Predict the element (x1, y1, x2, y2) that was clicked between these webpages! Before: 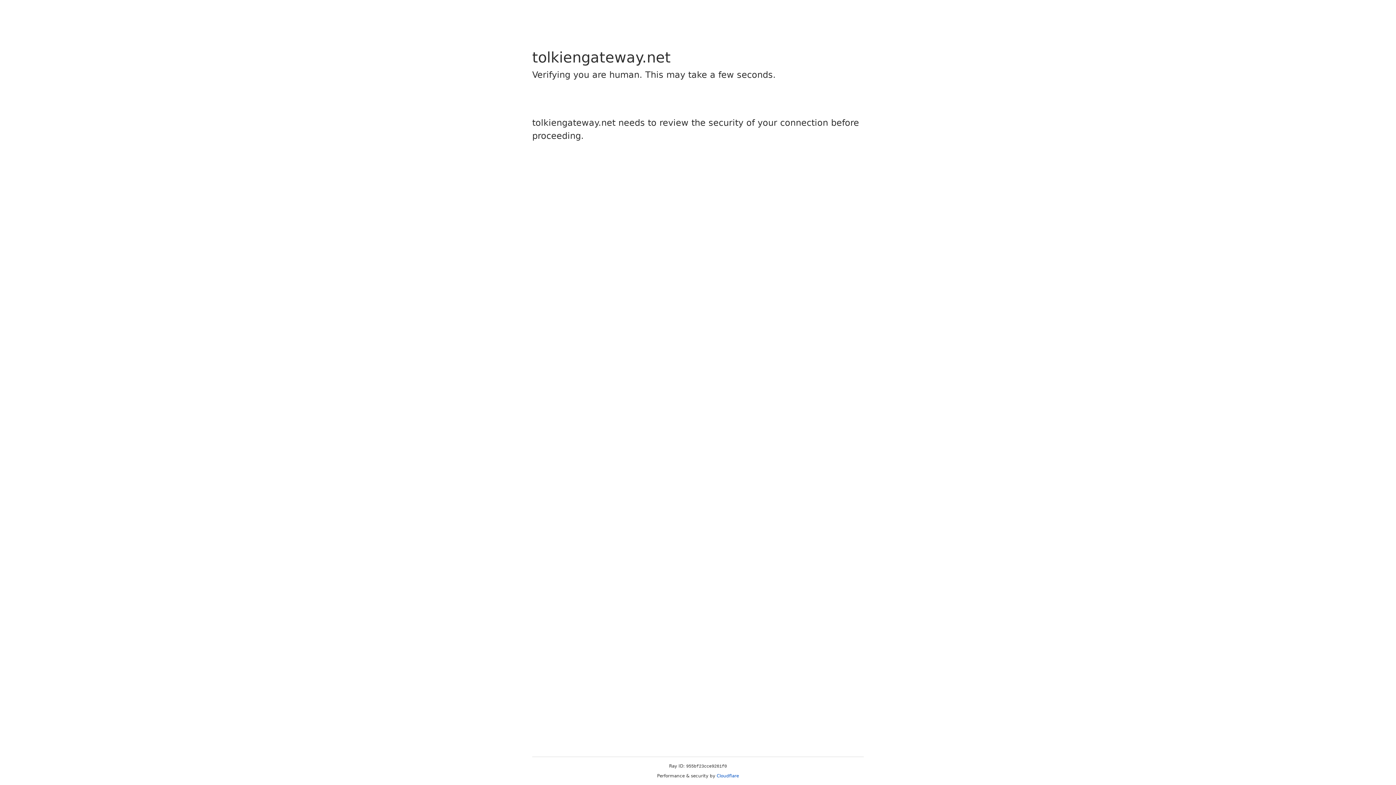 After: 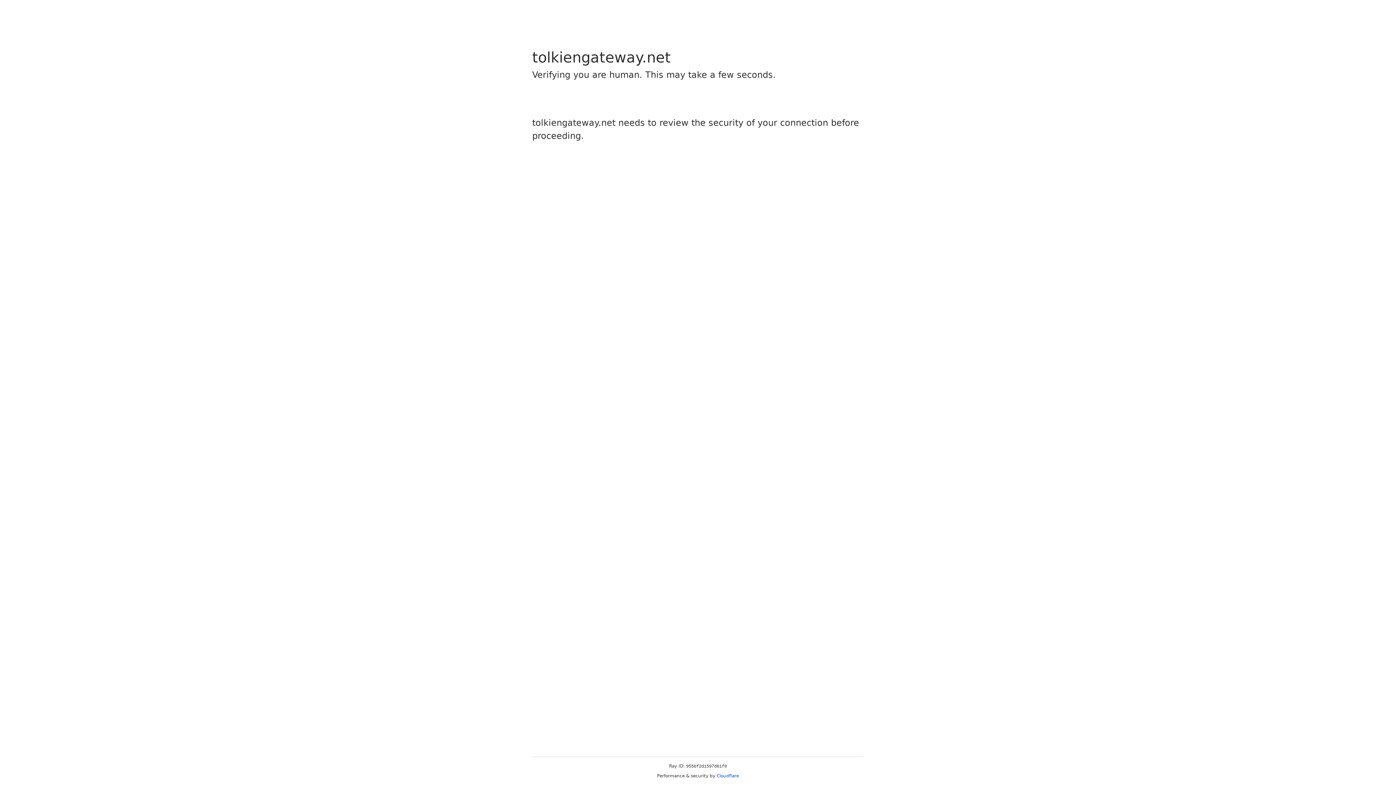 Action: label: Cloudflare bbox: (716, 773, 739, 778)